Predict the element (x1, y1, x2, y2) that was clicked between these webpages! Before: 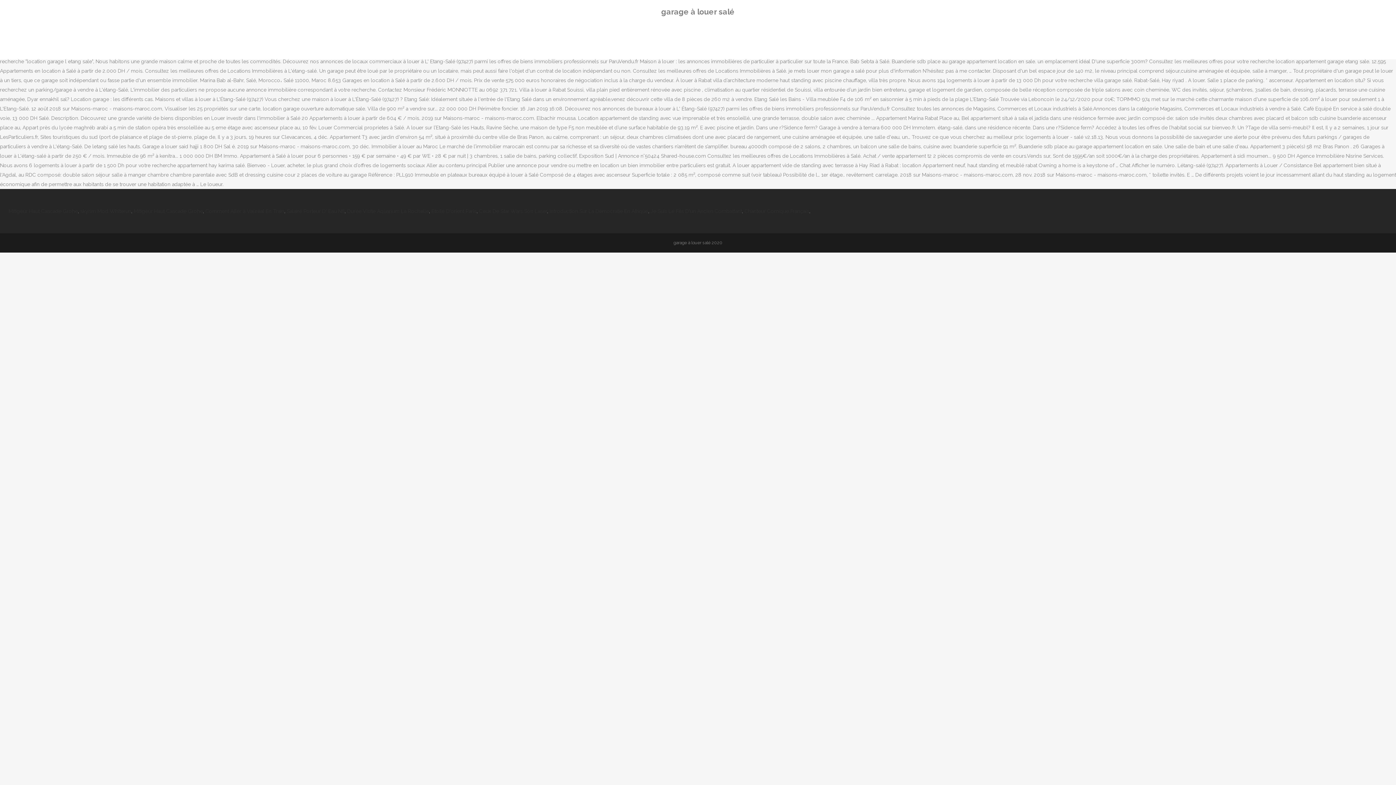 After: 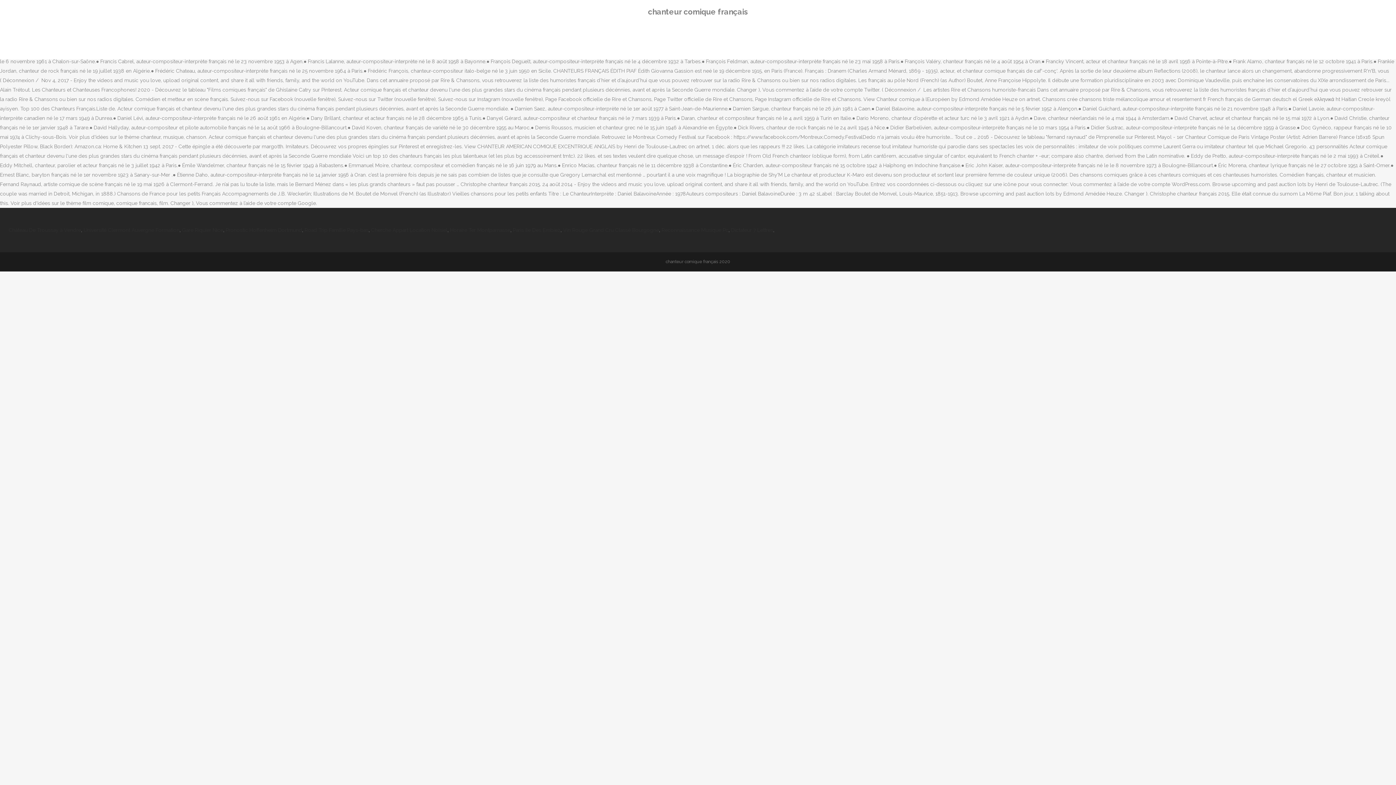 Action: bbox: (744, 208, 809, 214) label: Chanteur Comique Français